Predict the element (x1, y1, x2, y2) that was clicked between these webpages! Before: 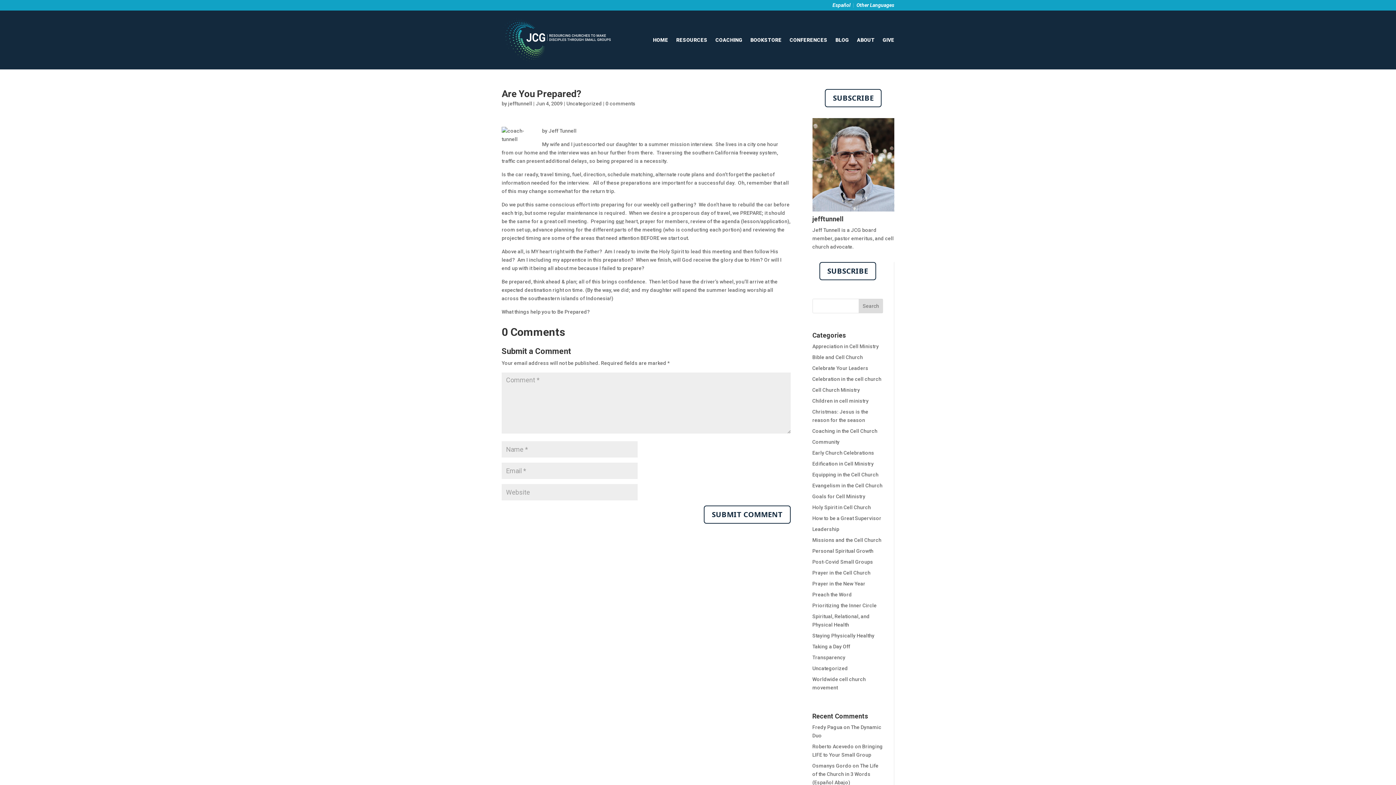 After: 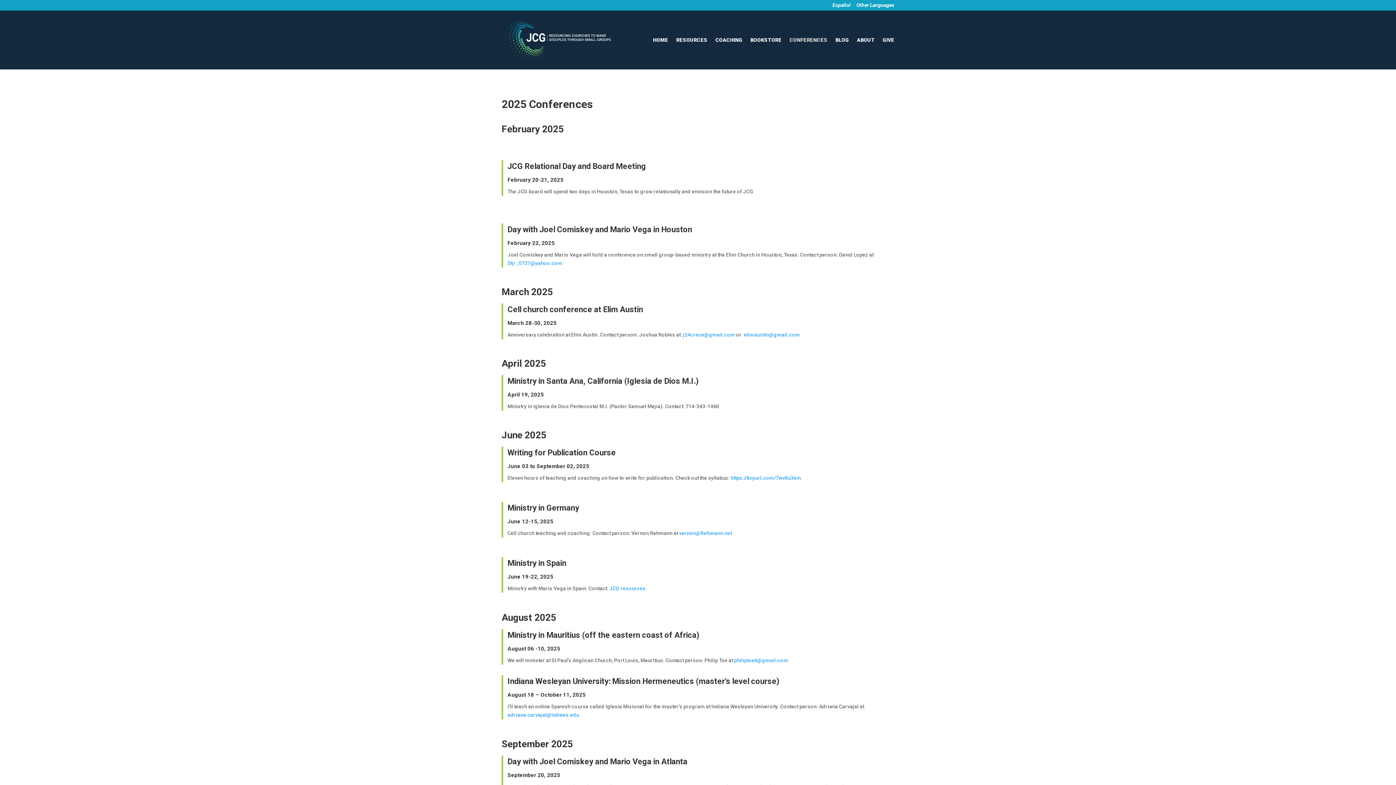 Action: label: CONFERENCES bbox: (789, 17, 827, 62)